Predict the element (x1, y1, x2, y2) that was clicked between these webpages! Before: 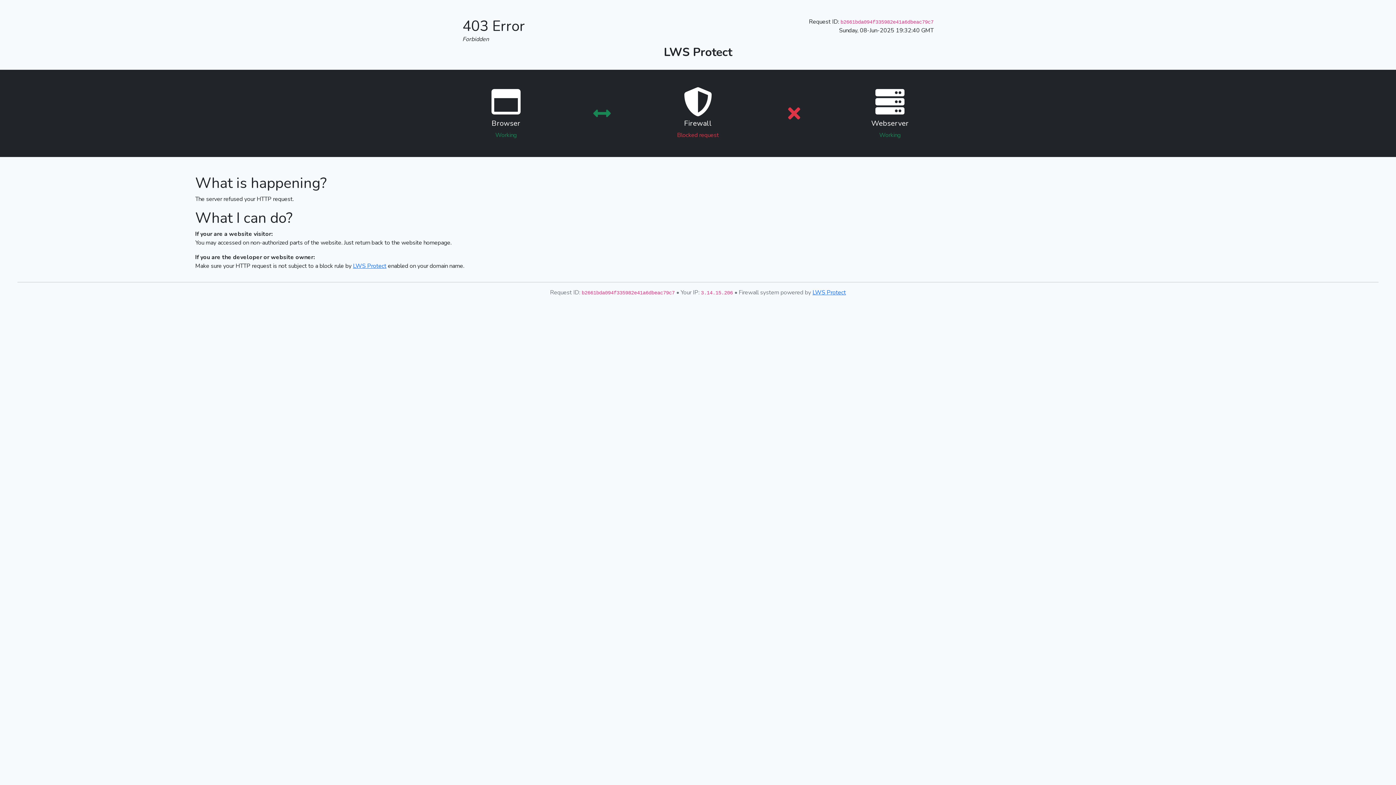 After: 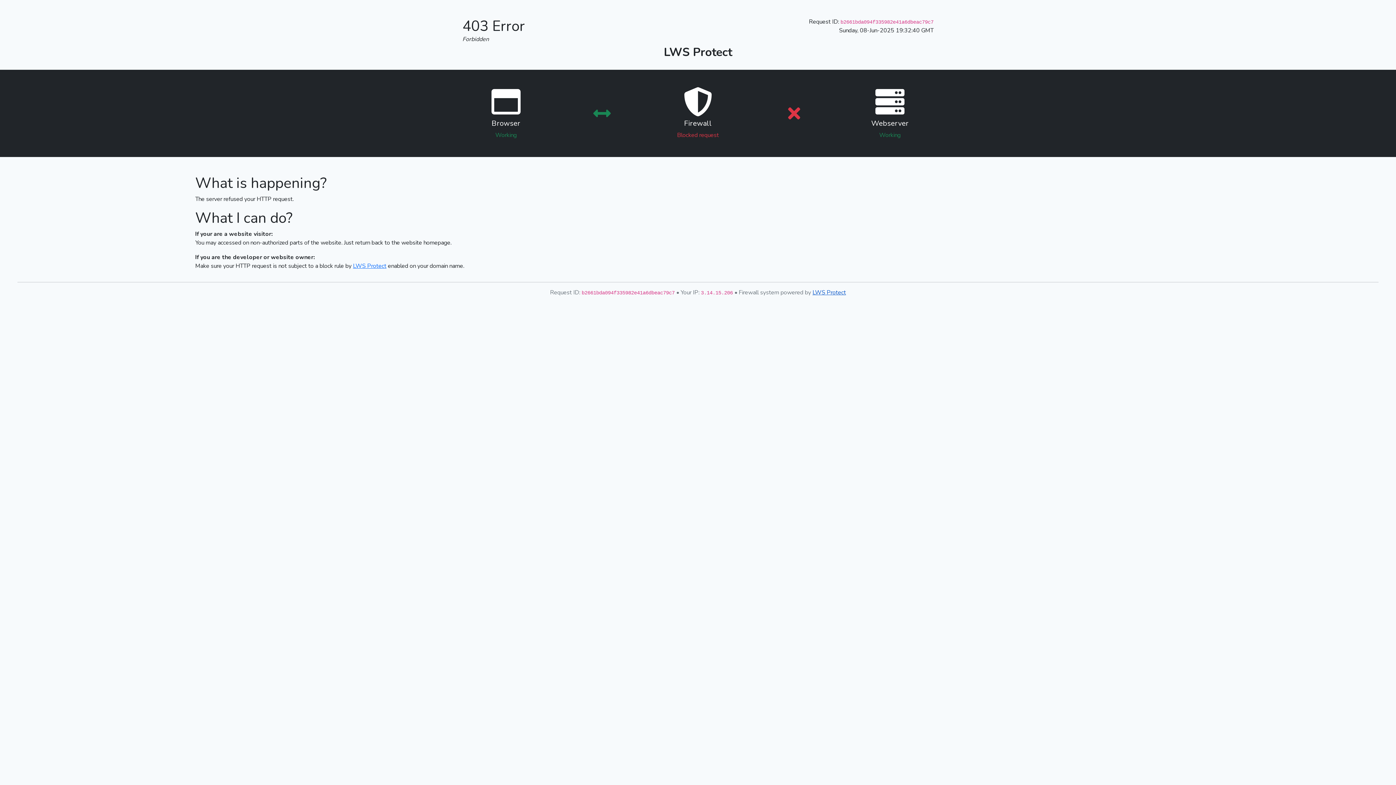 Action: label: LWS Protect bbox: (812, 288, 846, 296)